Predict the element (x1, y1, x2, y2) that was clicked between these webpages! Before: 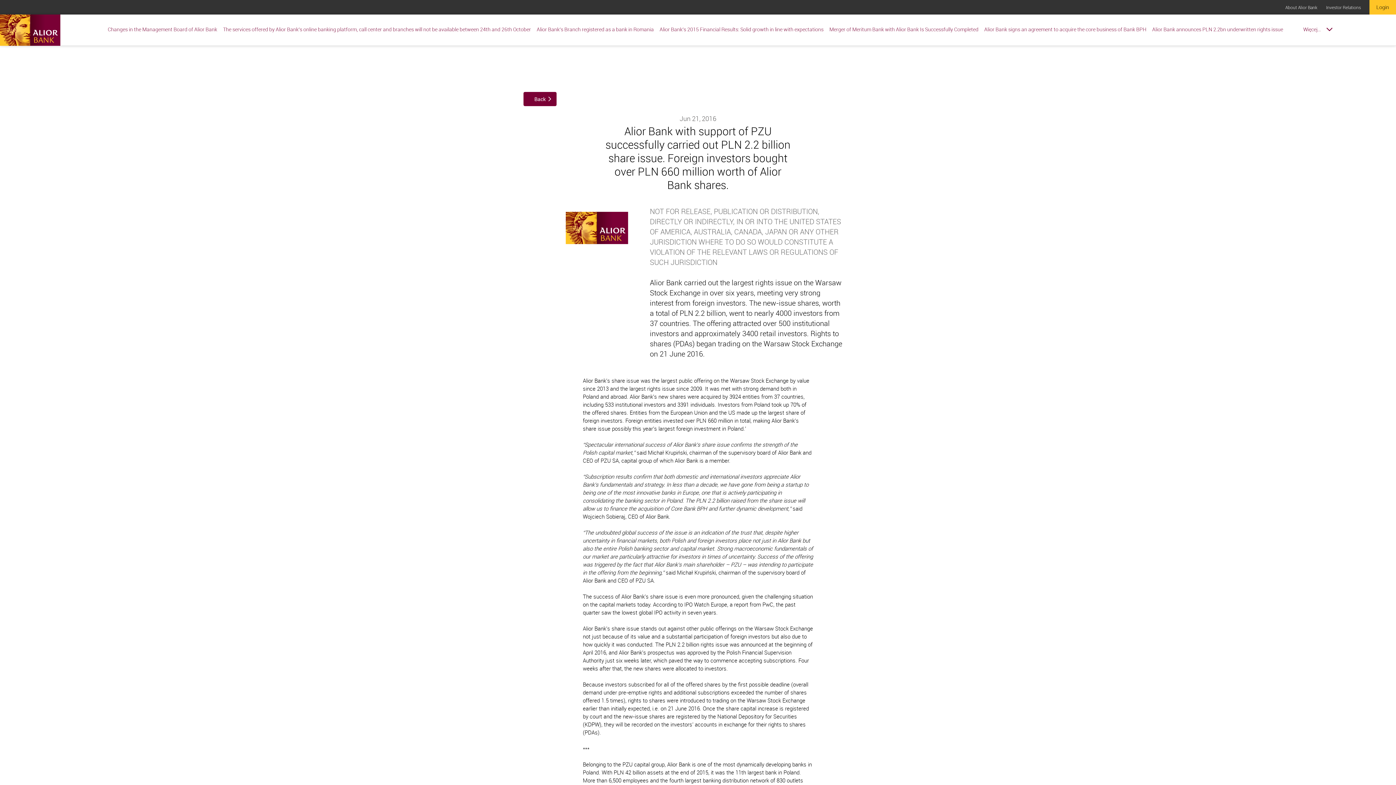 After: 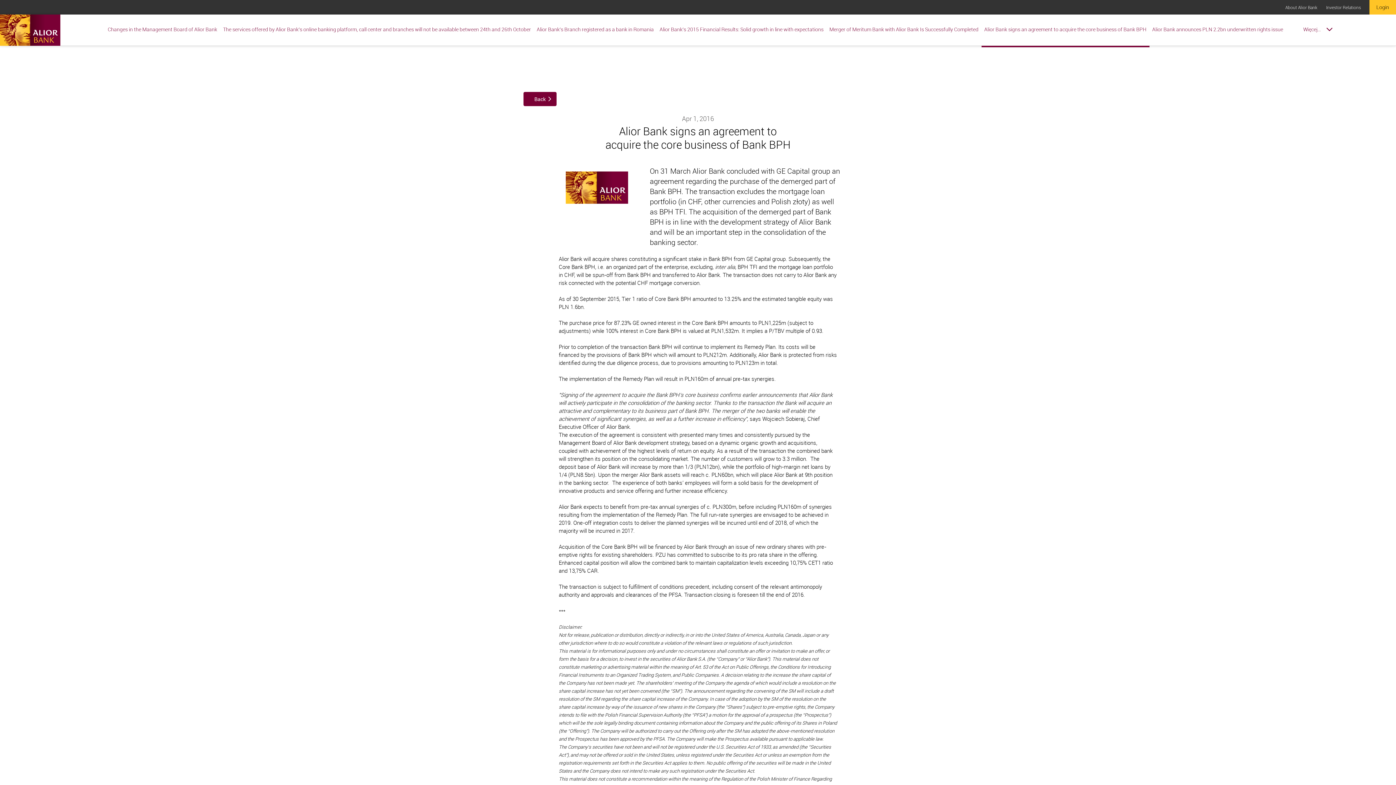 Action: bbox: (984, 21, 1146, 38) label: Alior Bank signs an agreement to acquire the core business of Bank BPH